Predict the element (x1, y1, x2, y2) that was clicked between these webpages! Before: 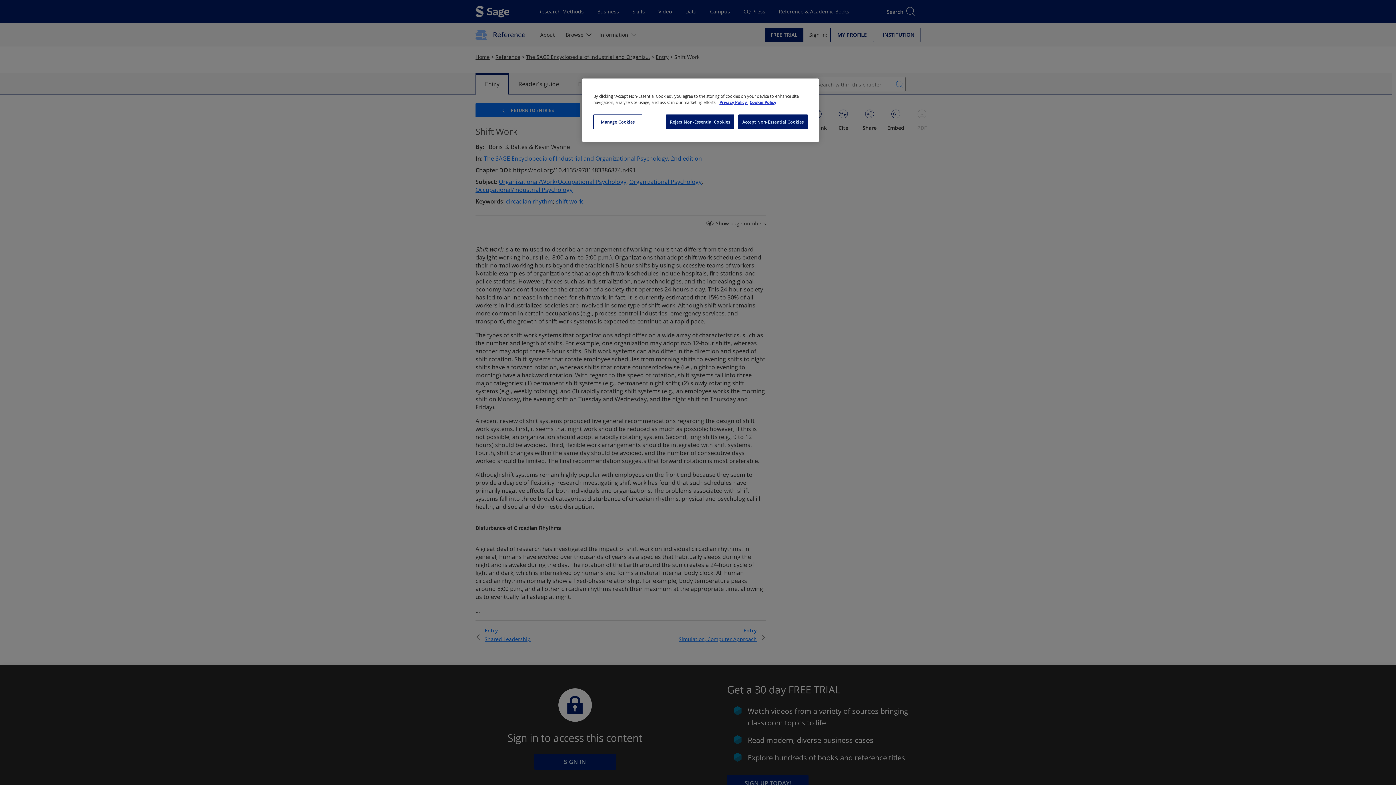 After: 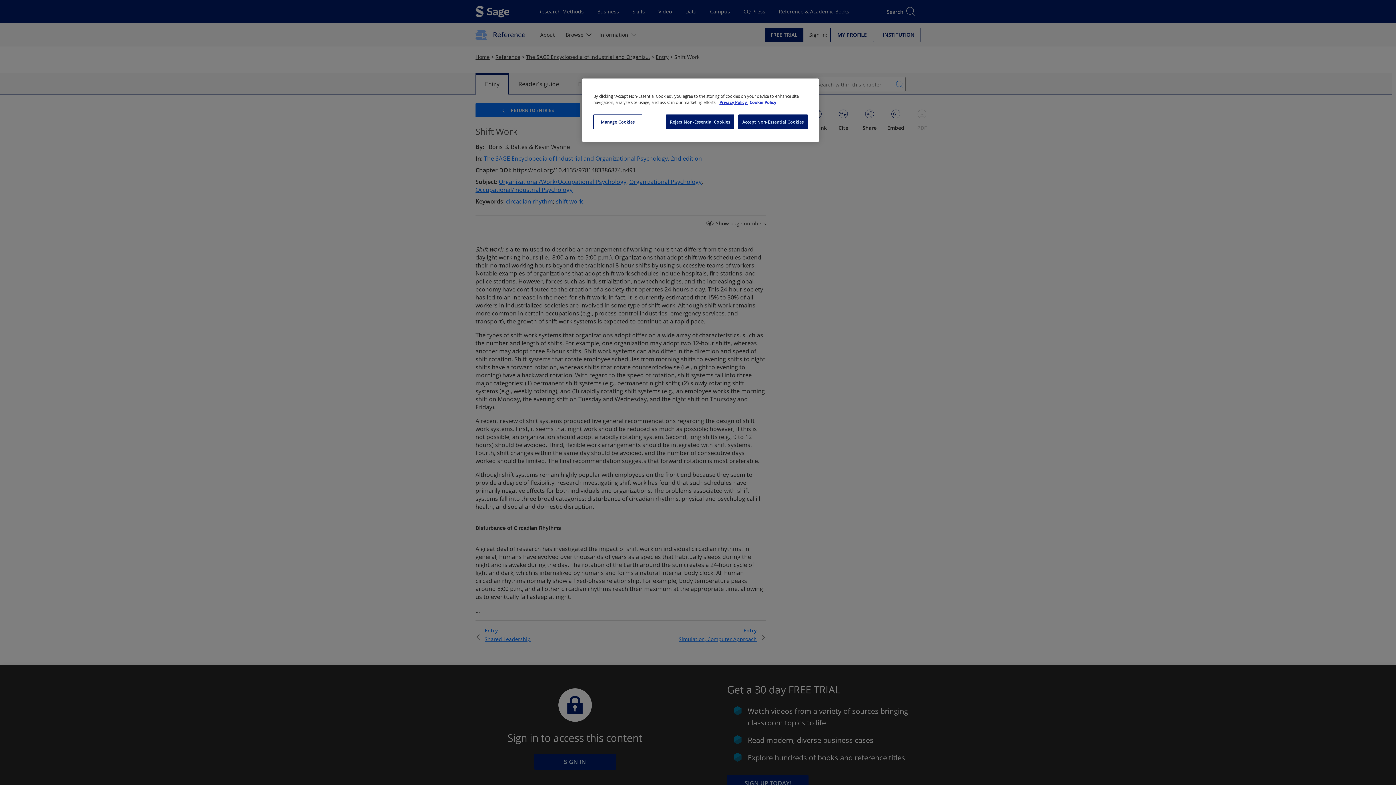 Action: label: Cookie Policy, opens in a new tab bbox: (742, 100, 768, 104)